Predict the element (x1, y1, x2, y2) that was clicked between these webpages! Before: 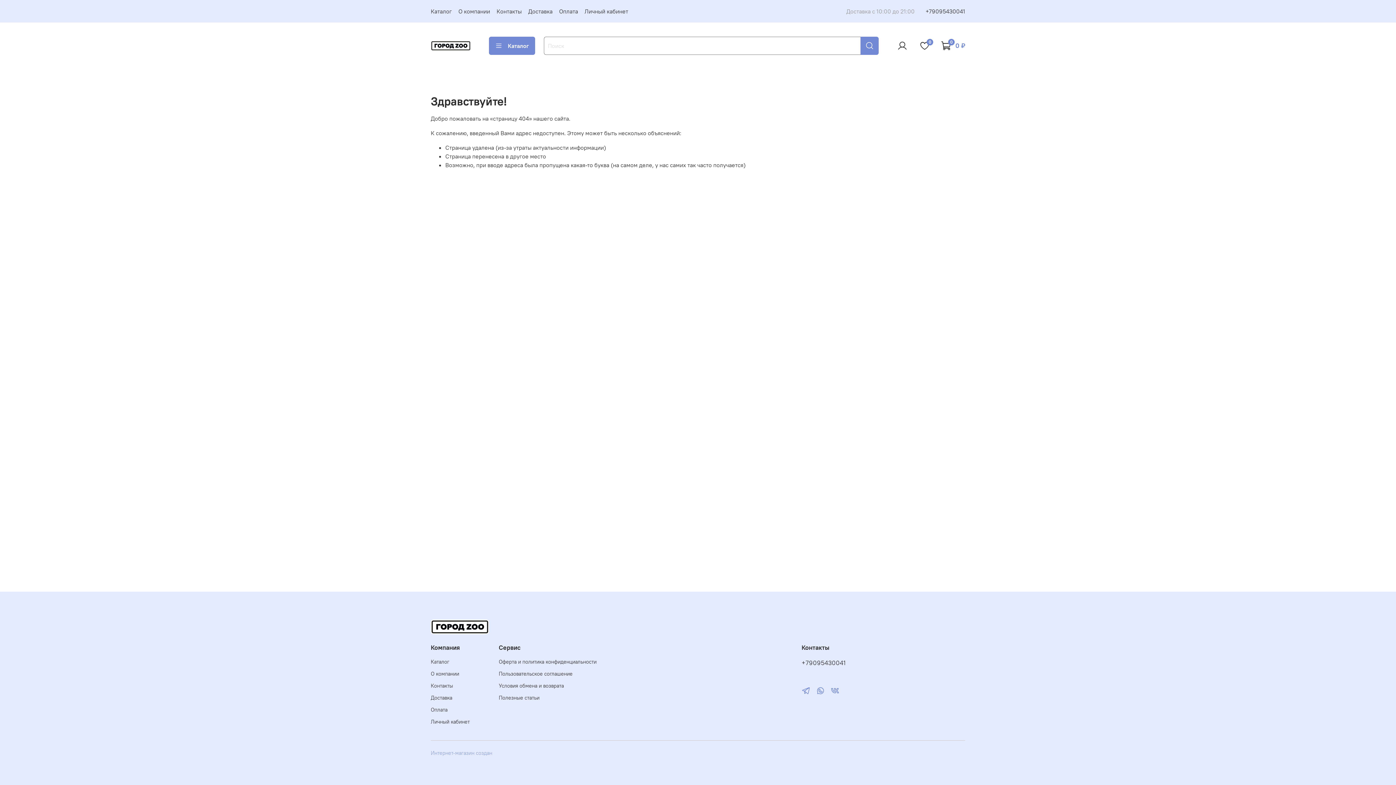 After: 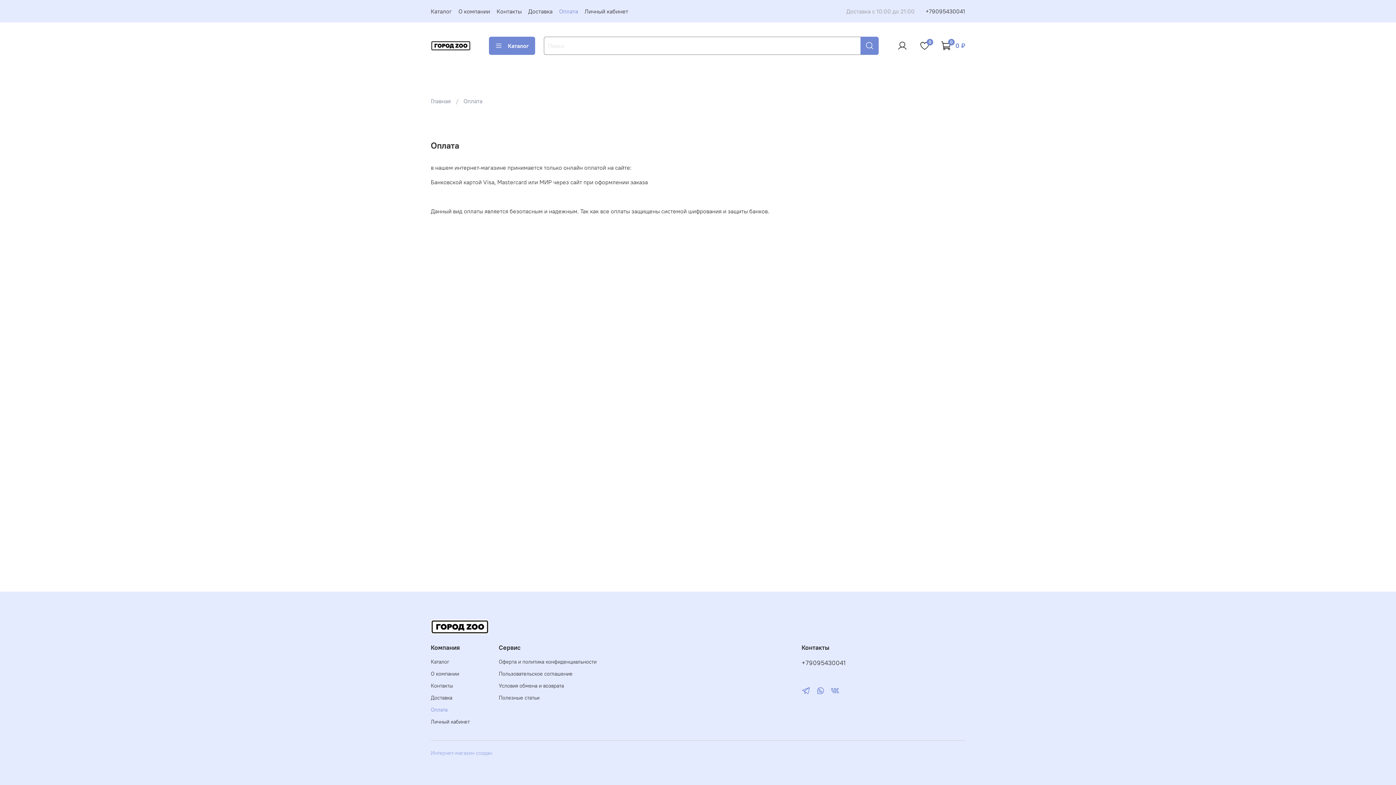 Action: bbox: (430, 706, 469, 714) label: Оплата